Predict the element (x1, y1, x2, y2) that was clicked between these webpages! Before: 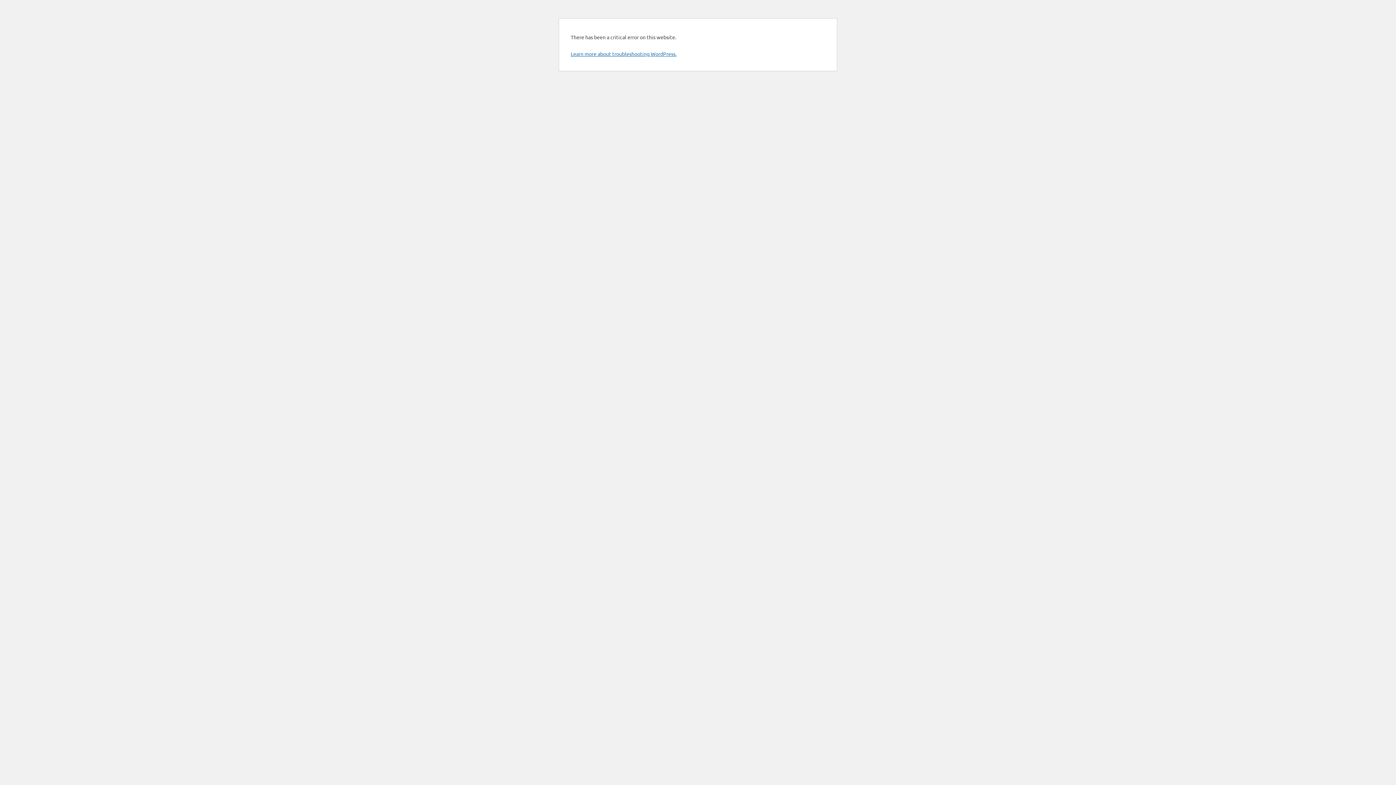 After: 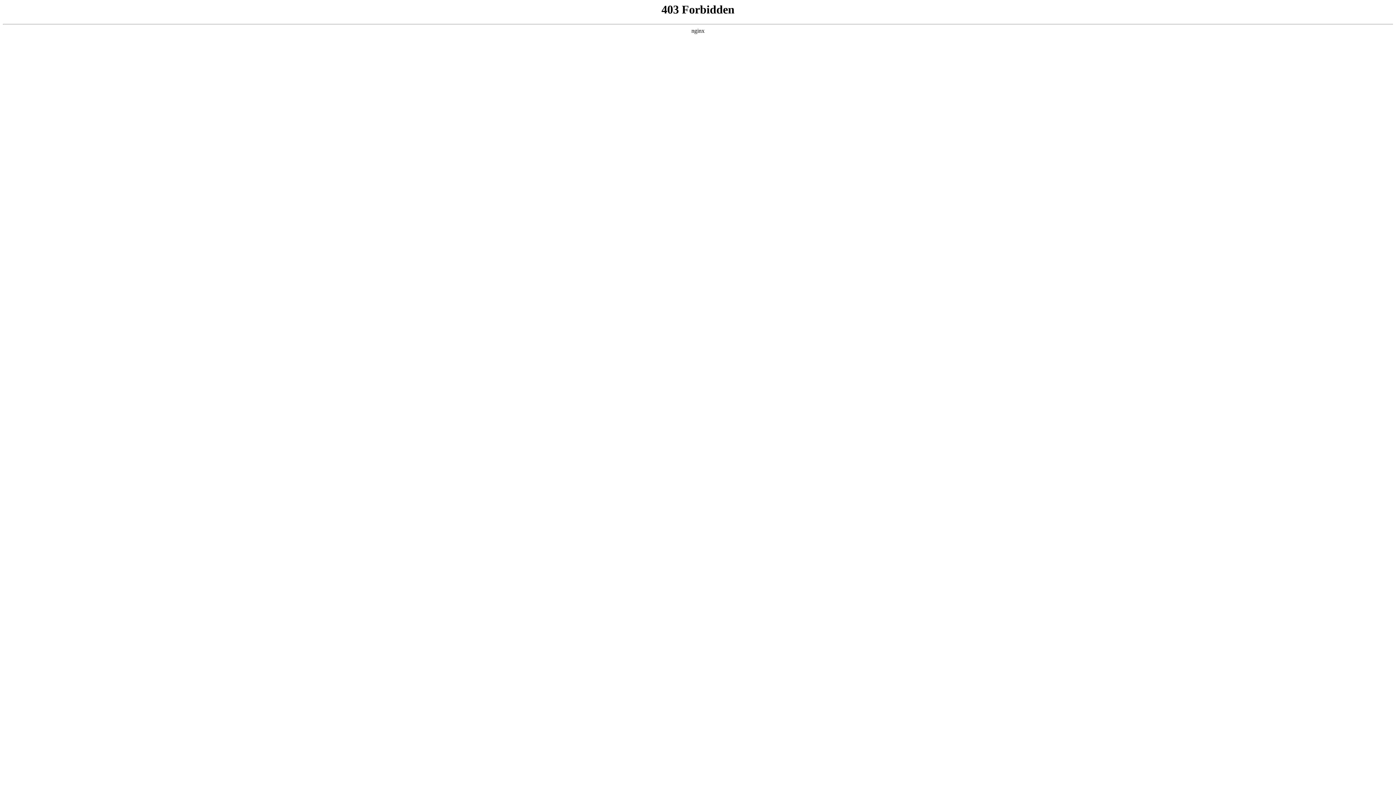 Action: label: Learn more about troubleshooting WordPress. bbox: (570, 50, 676, 57)